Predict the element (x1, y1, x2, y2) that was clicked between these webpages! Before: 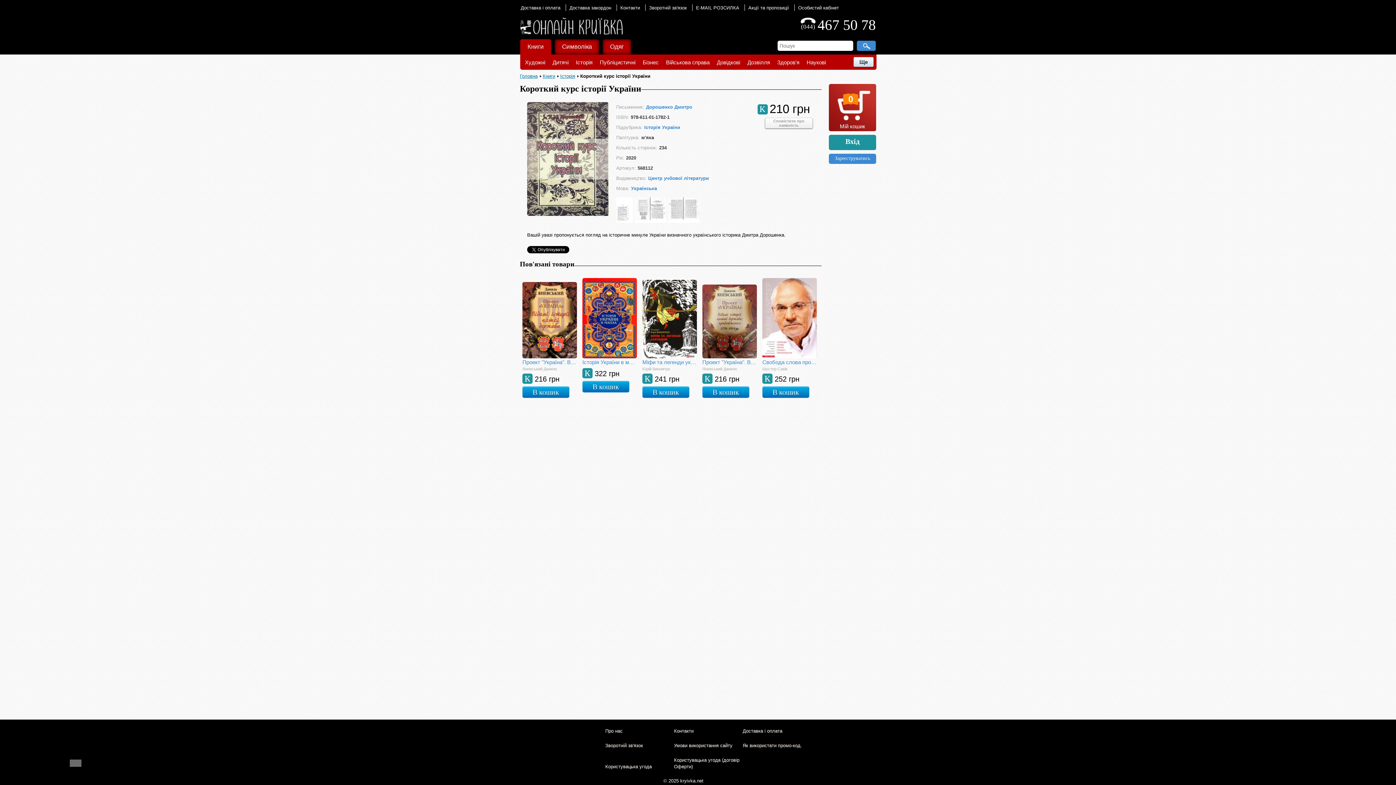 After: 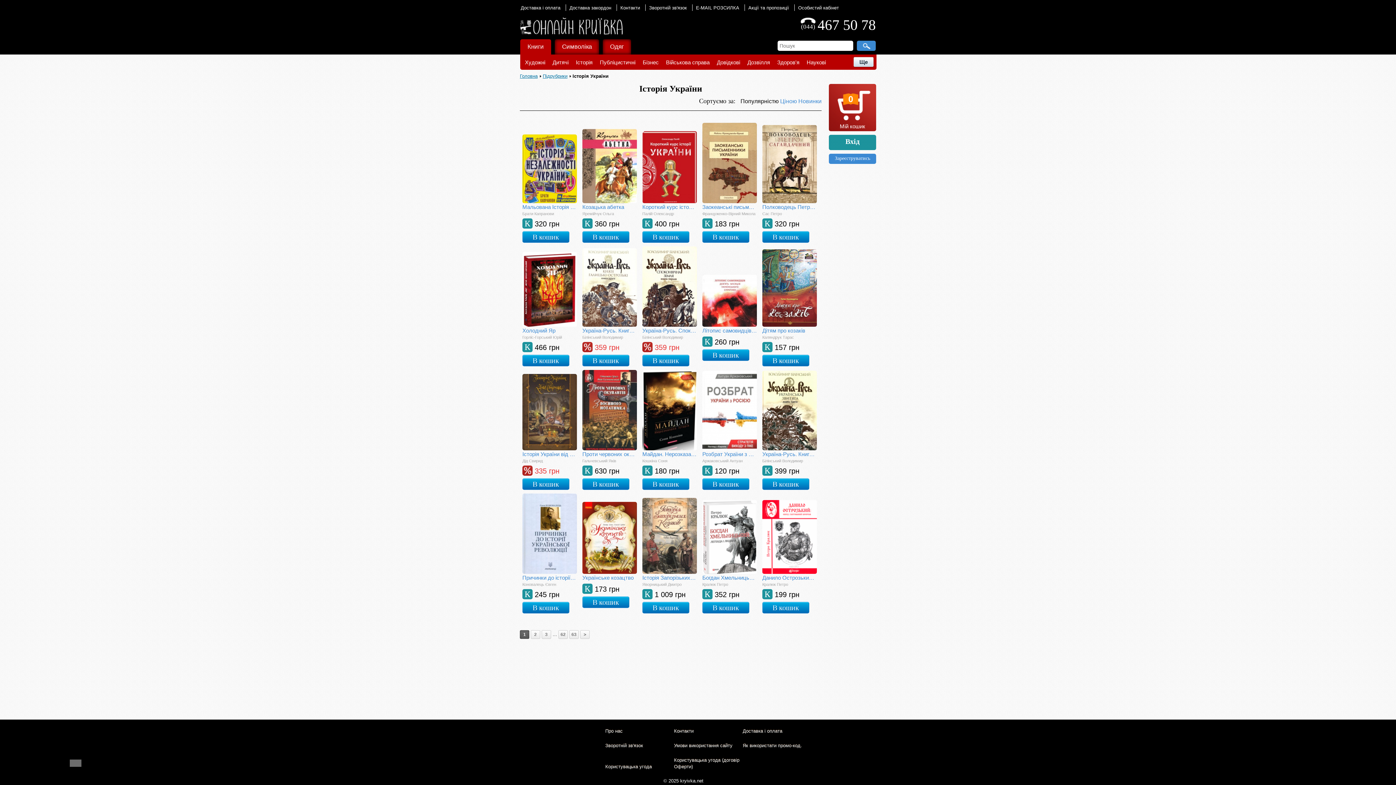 Action: label: Історія України bbox: (644, 124, 680, 130)